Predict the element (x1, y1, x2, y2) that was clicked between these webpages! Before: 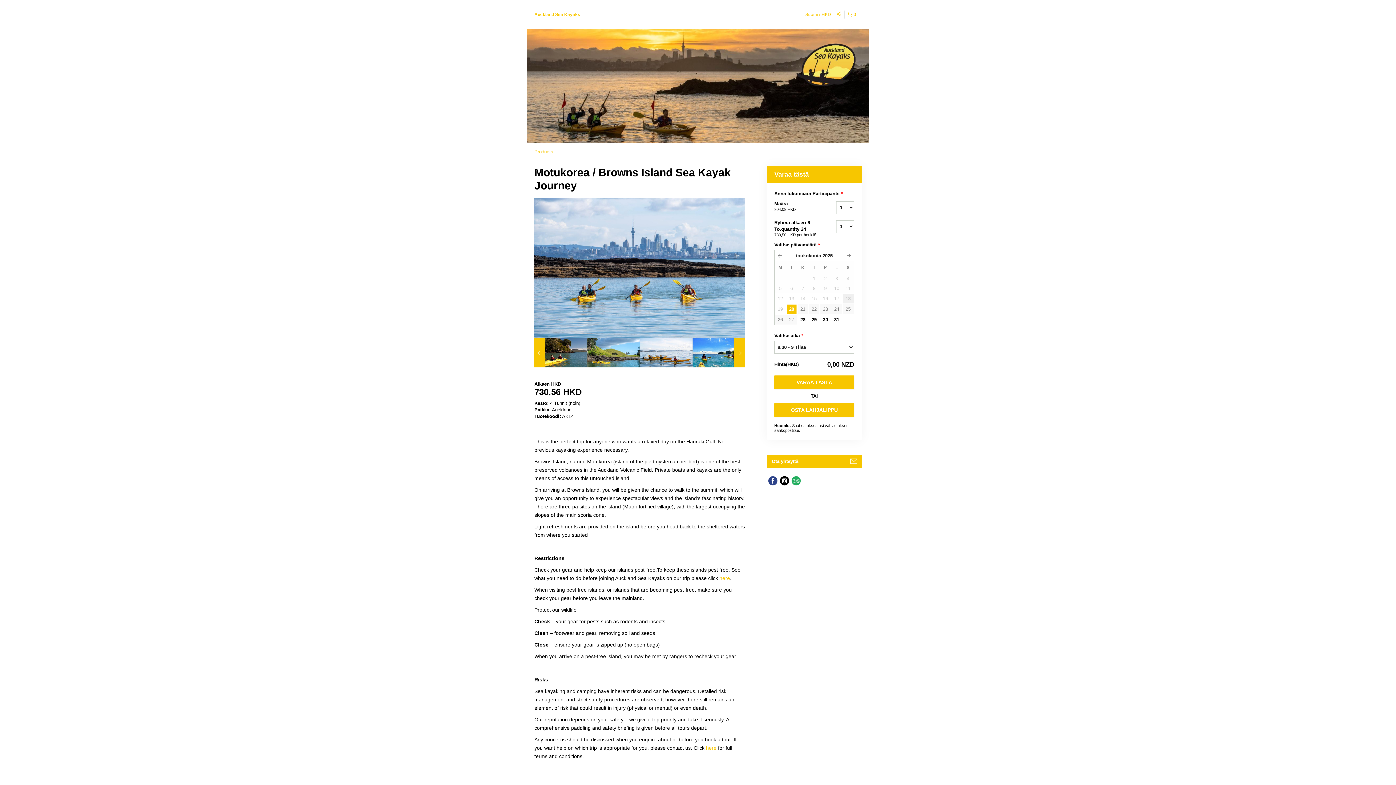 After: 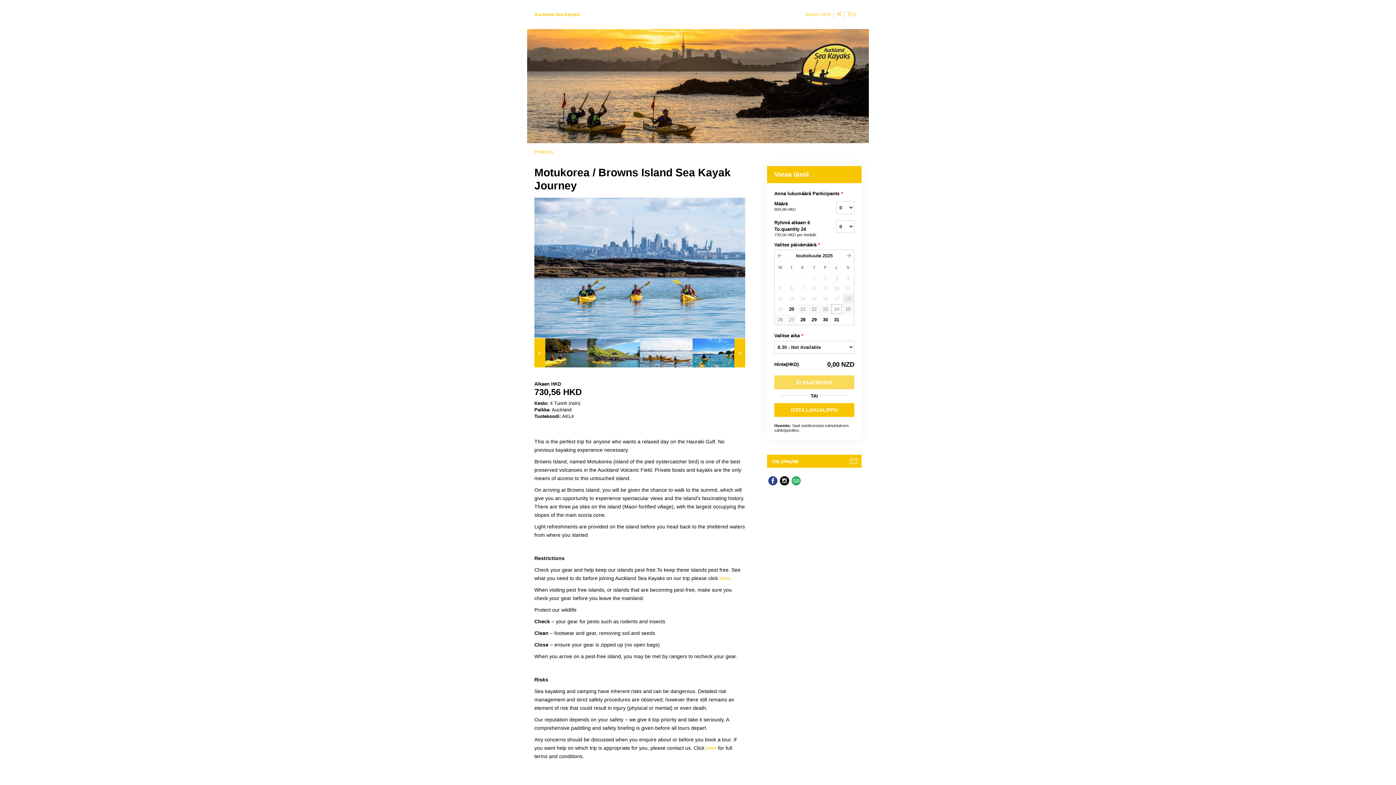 Action: label: 24 bbox: (831, 304, 842, 314)